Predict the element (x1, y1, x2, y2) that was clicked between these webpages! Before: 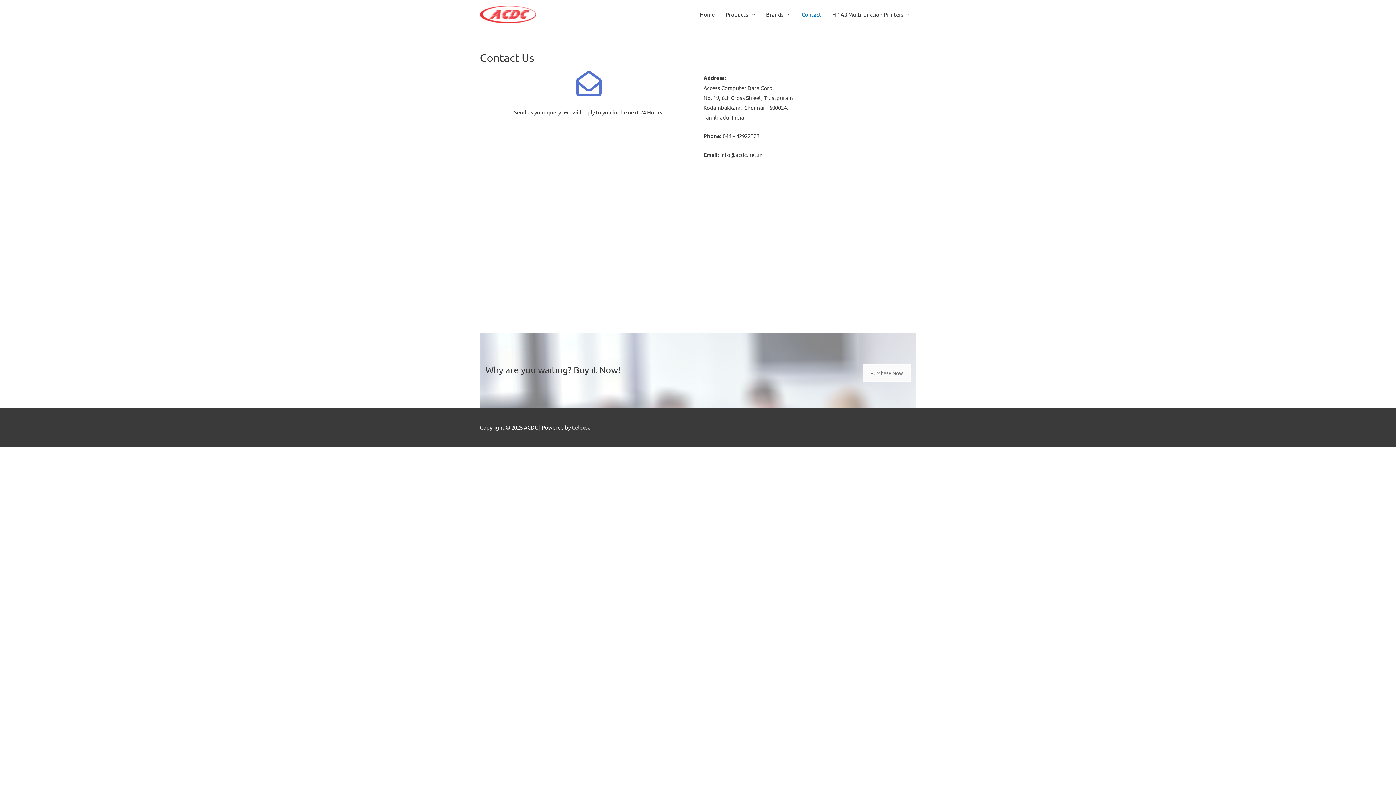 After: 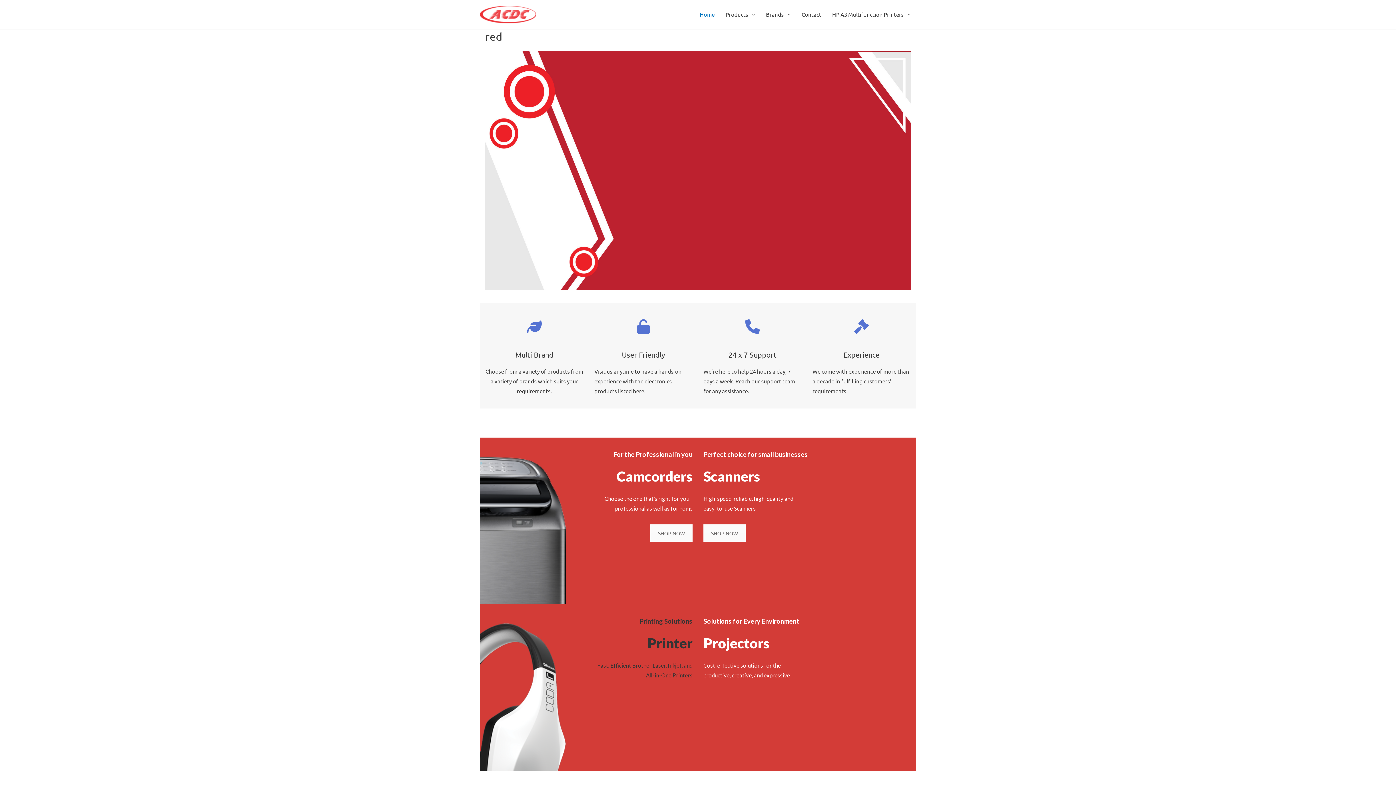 Action: bbox: (480, 10, 536, 17)